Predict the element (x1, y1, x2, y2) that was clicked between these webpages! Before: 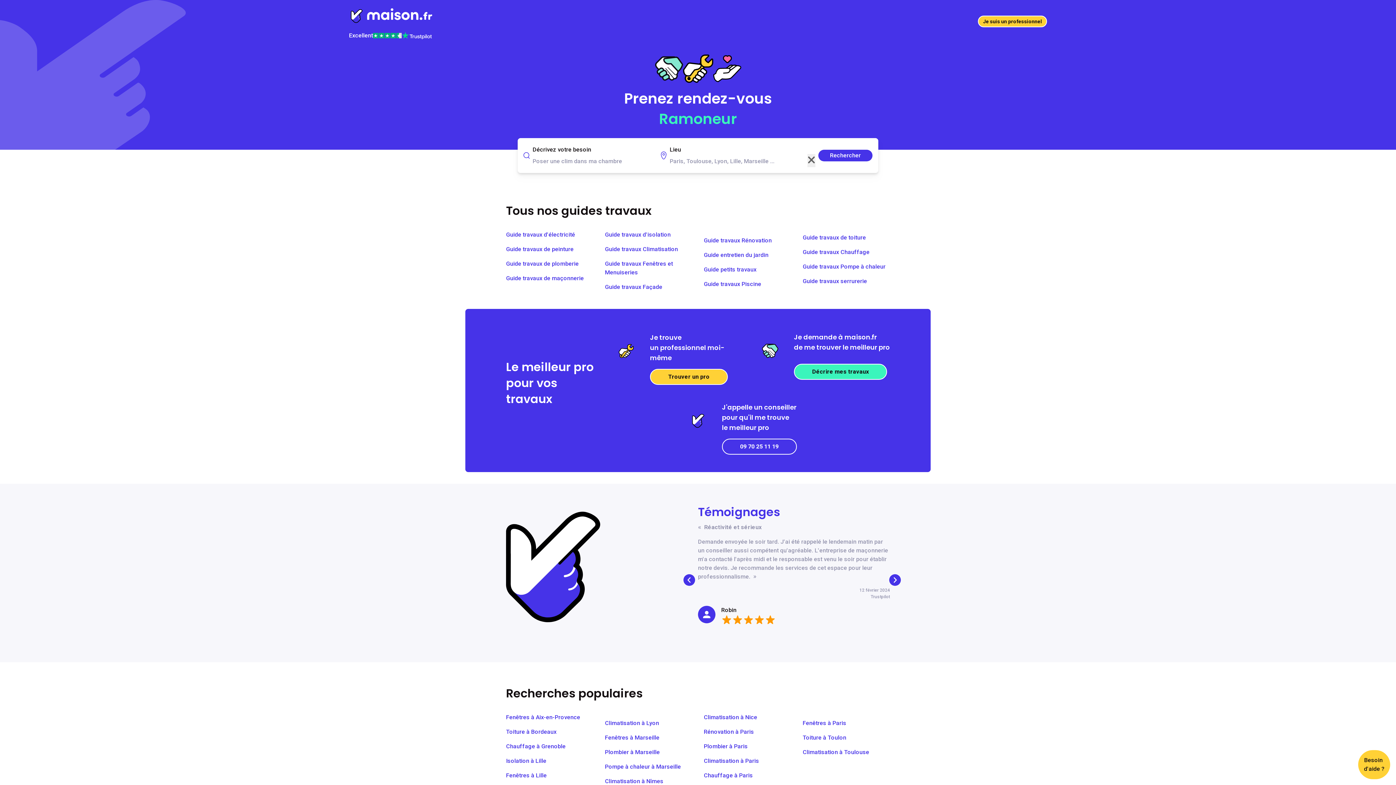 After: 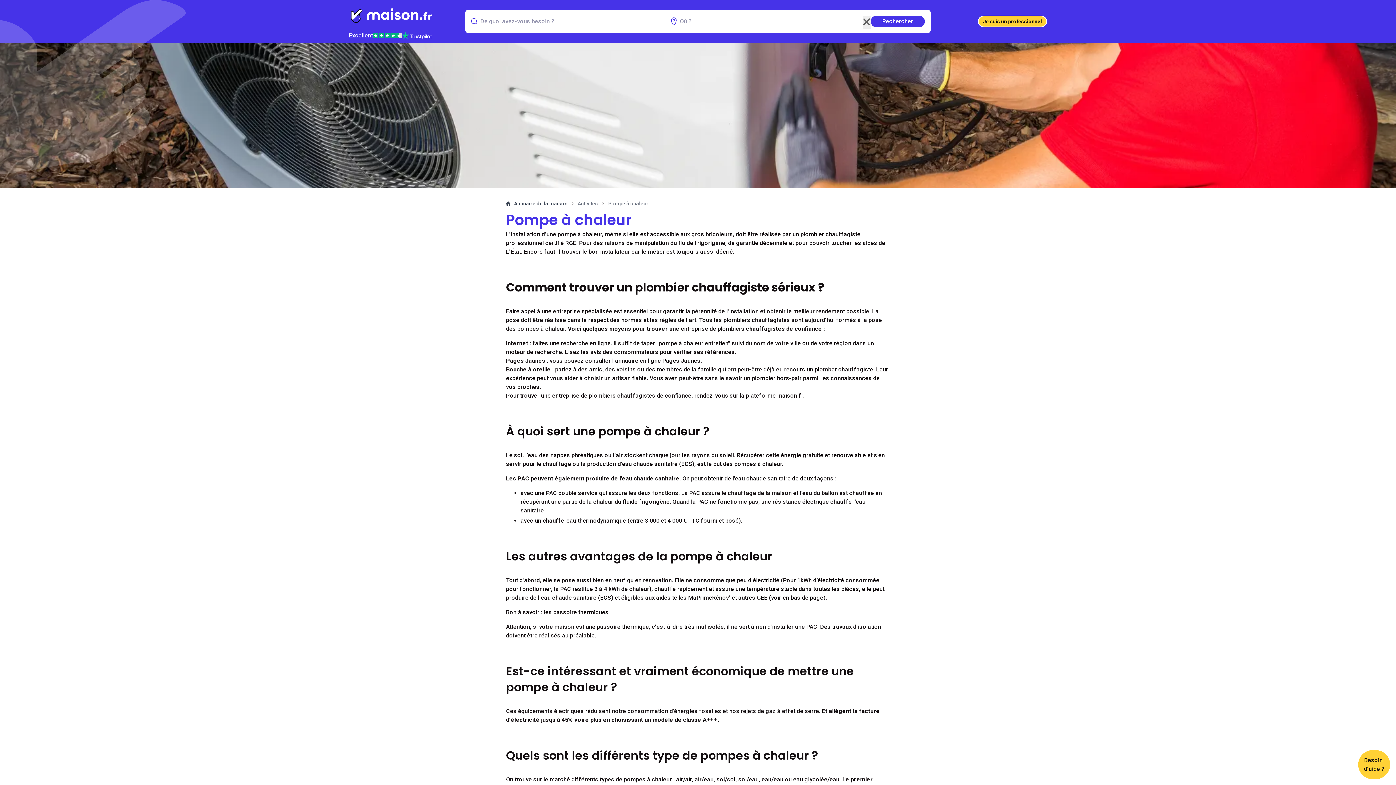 Action: bbox: (802, 263, 885, 270) label: Guide travaux Pompe à chaleur